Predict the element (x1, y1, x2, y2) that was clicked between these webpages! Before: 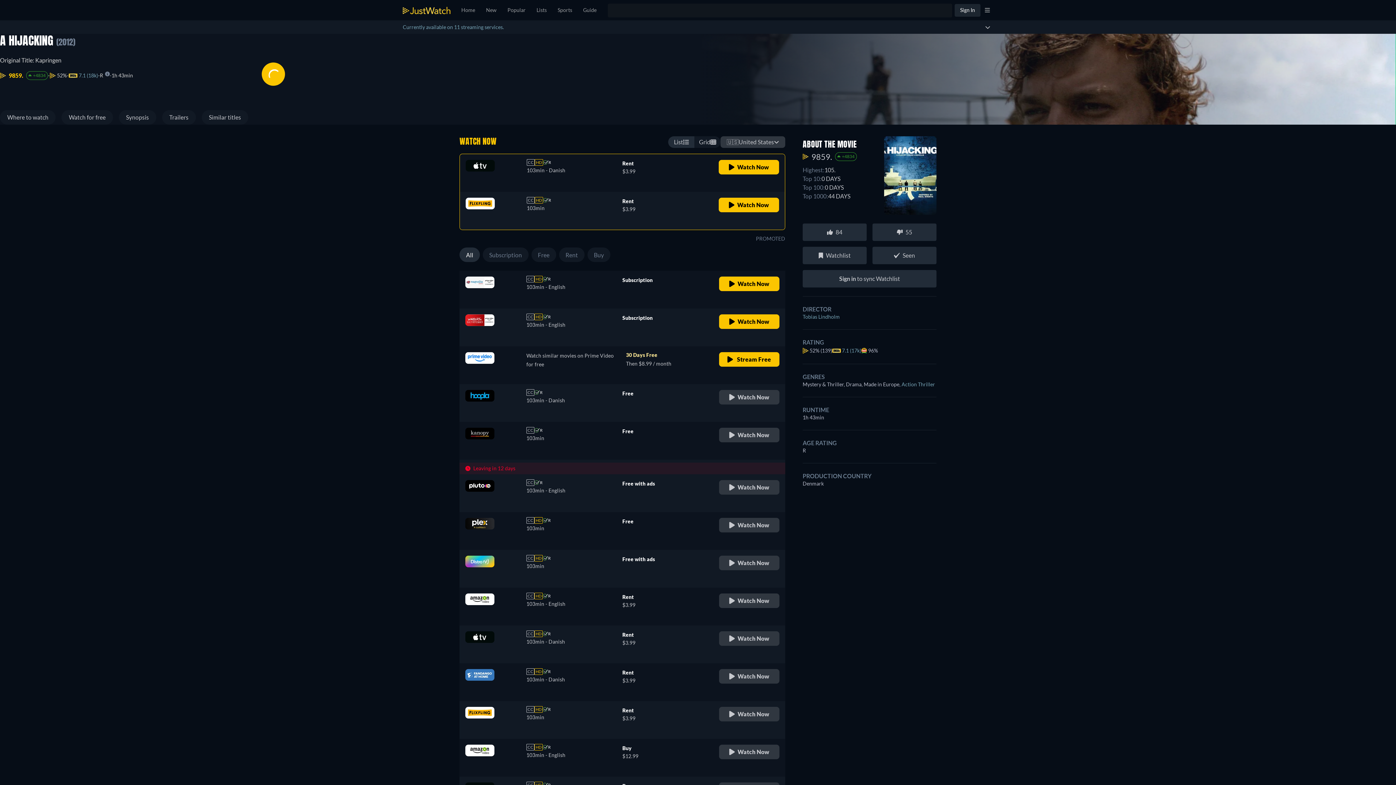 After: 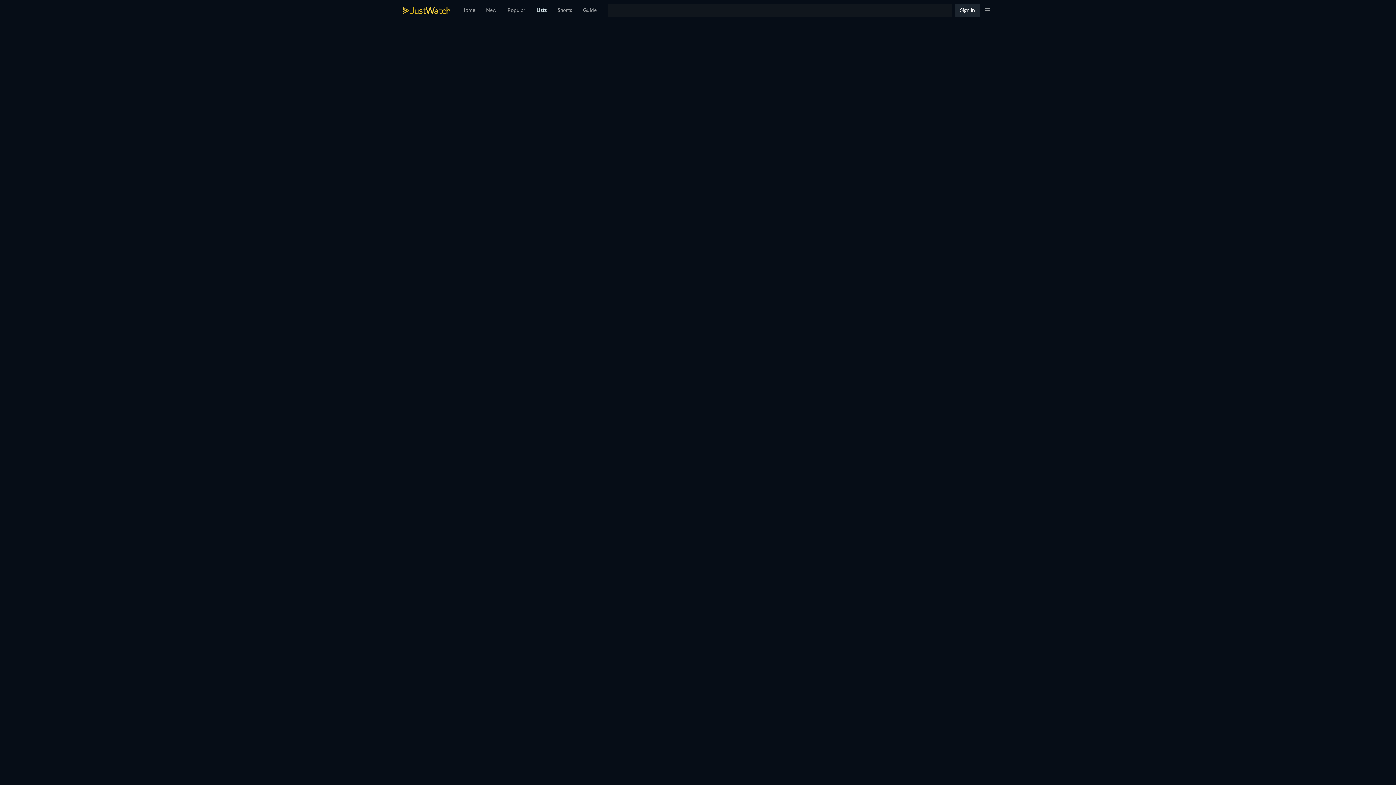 Action: label: Lists bbox: (531, 0, 552, 20)